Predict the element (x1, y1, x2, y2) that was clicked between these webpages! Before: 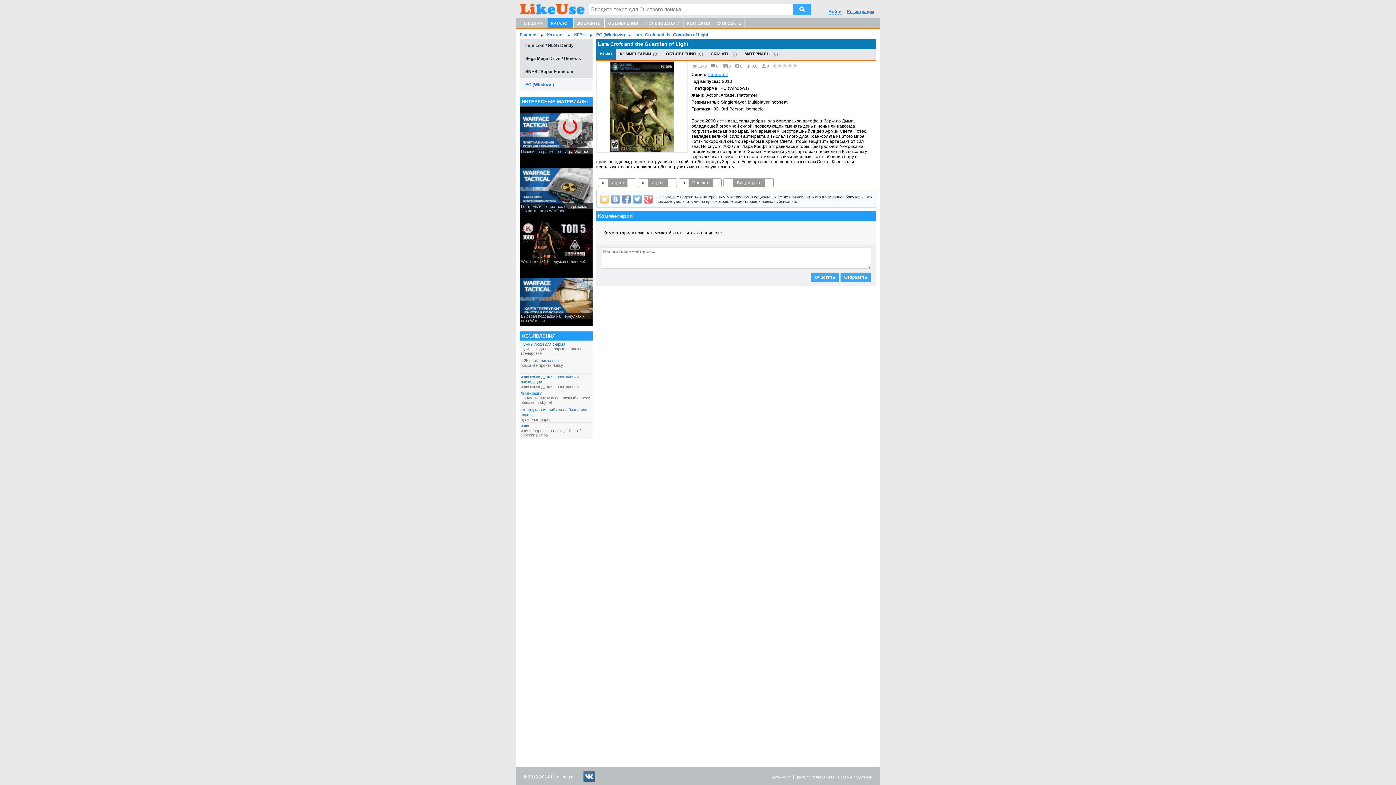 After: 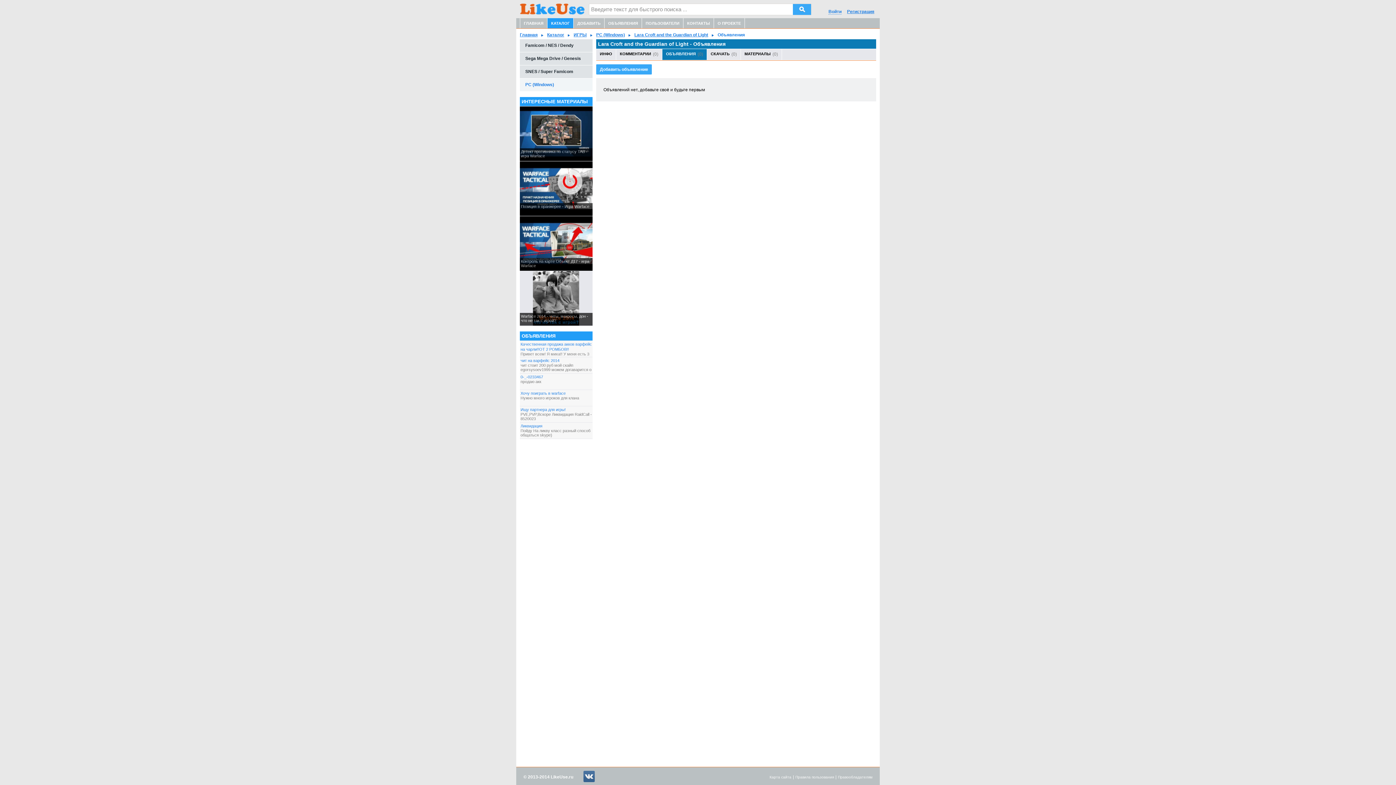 Action: bbox: (666, 49, 696, 60) label: ОБЪЯВЛЕНИЯ